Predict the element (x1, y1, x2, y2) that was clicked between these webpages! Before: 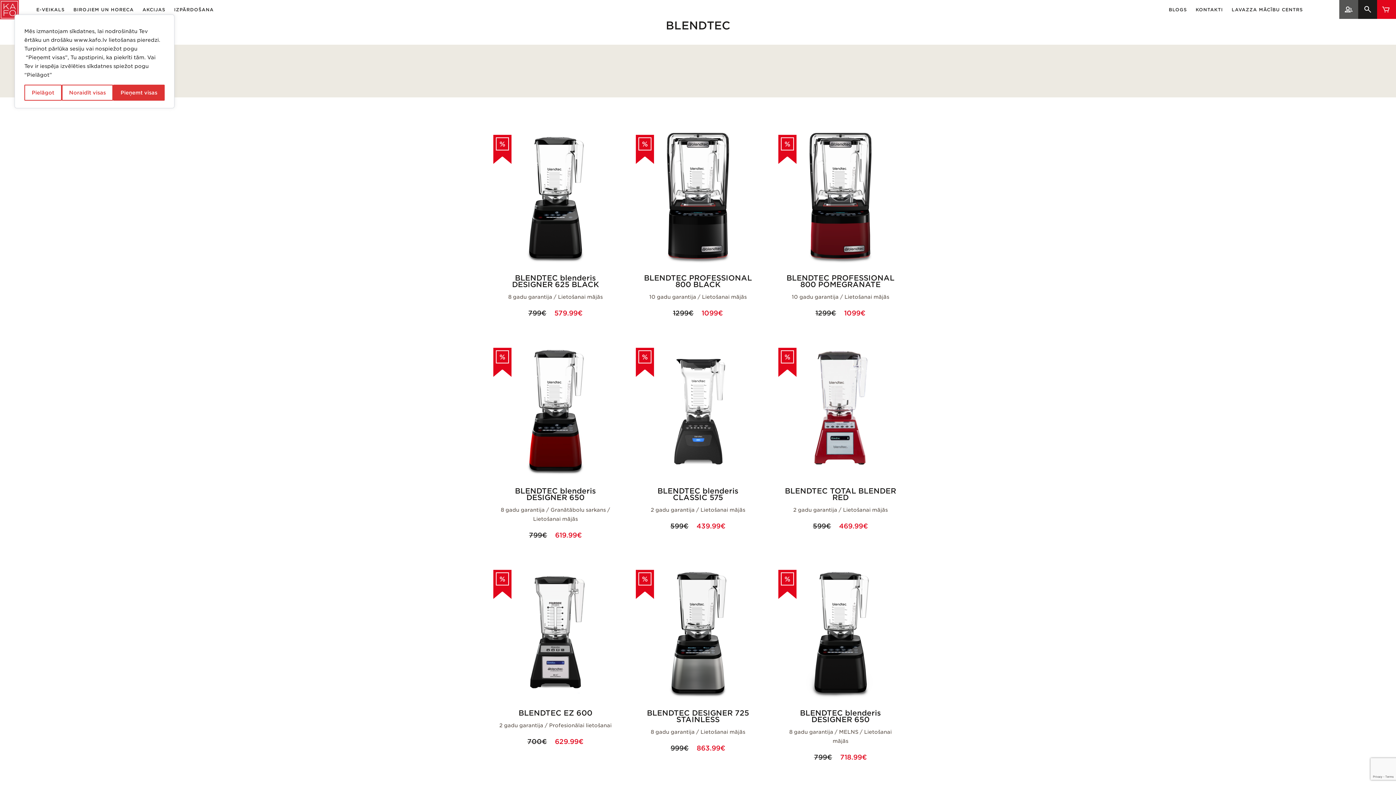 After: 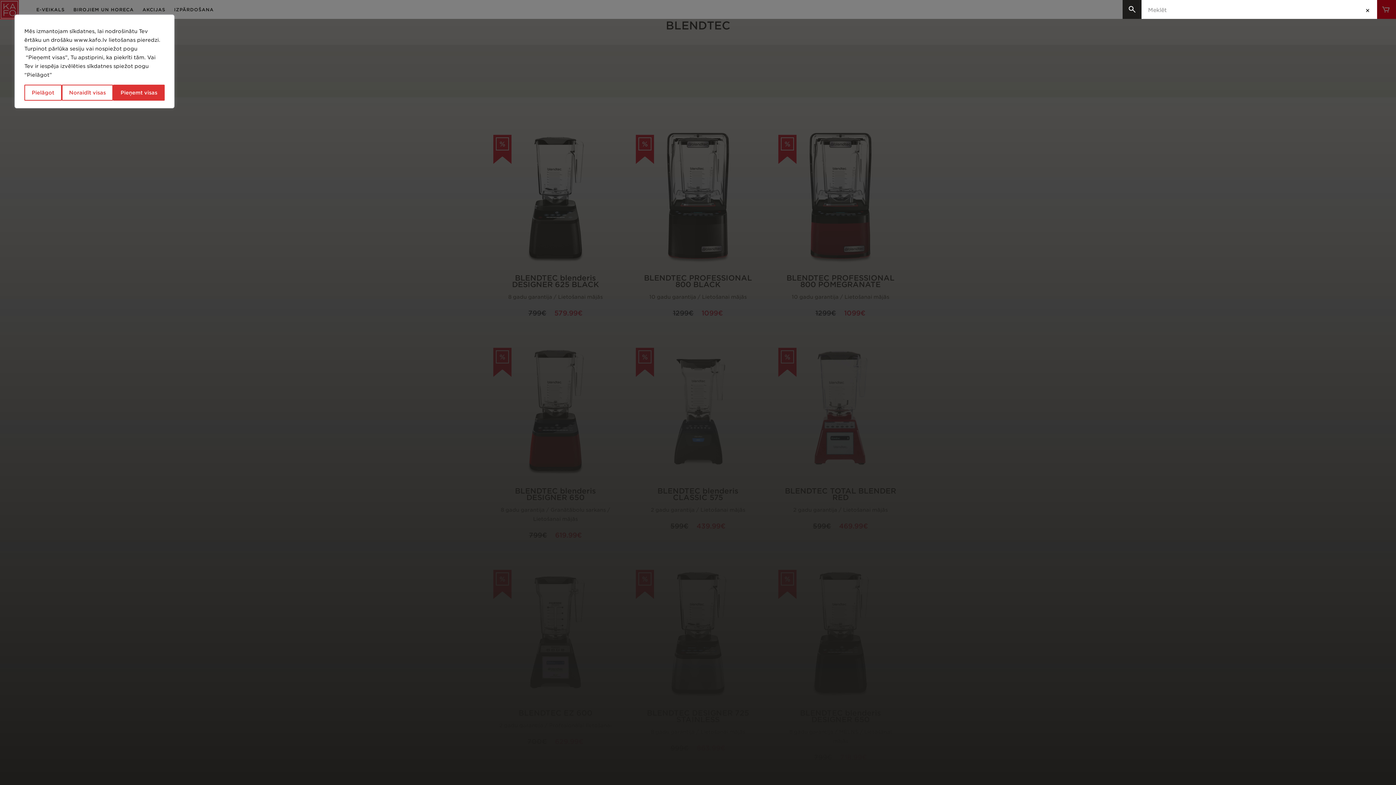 Action: bbox: (1358, 0, 1377, 18)